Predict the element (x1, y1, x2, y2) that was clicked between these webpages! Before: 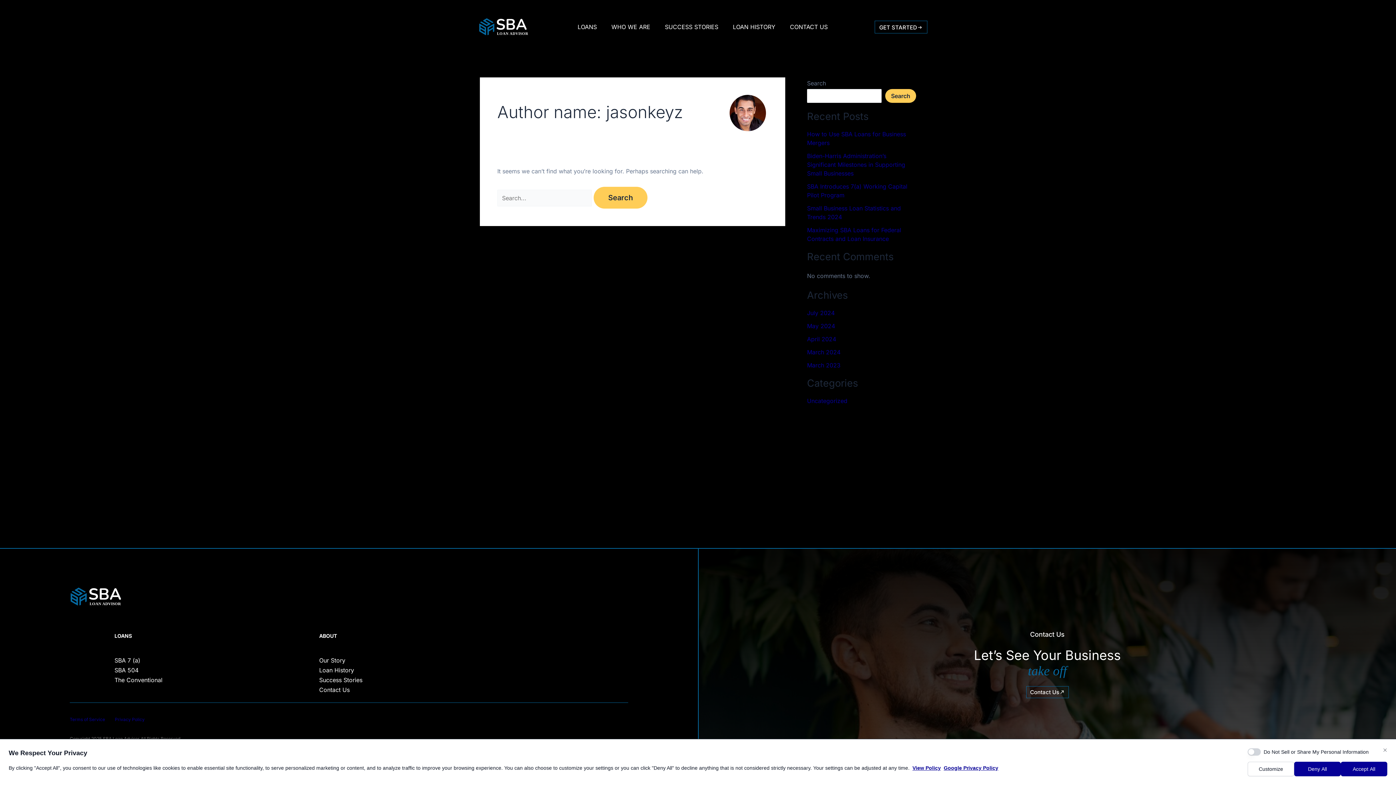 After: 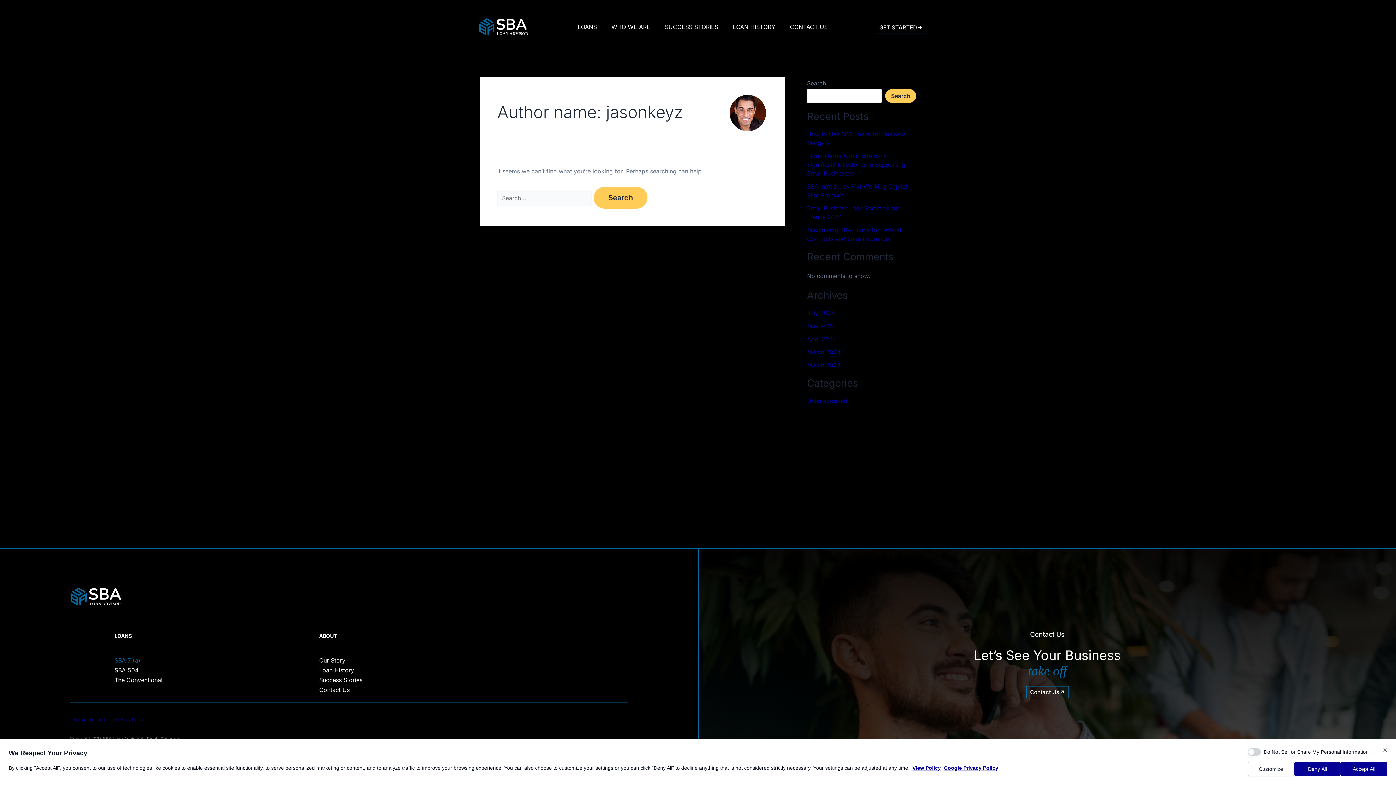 Action: bbox: (114, 657, 311, 664) label: SBA 7 (a)